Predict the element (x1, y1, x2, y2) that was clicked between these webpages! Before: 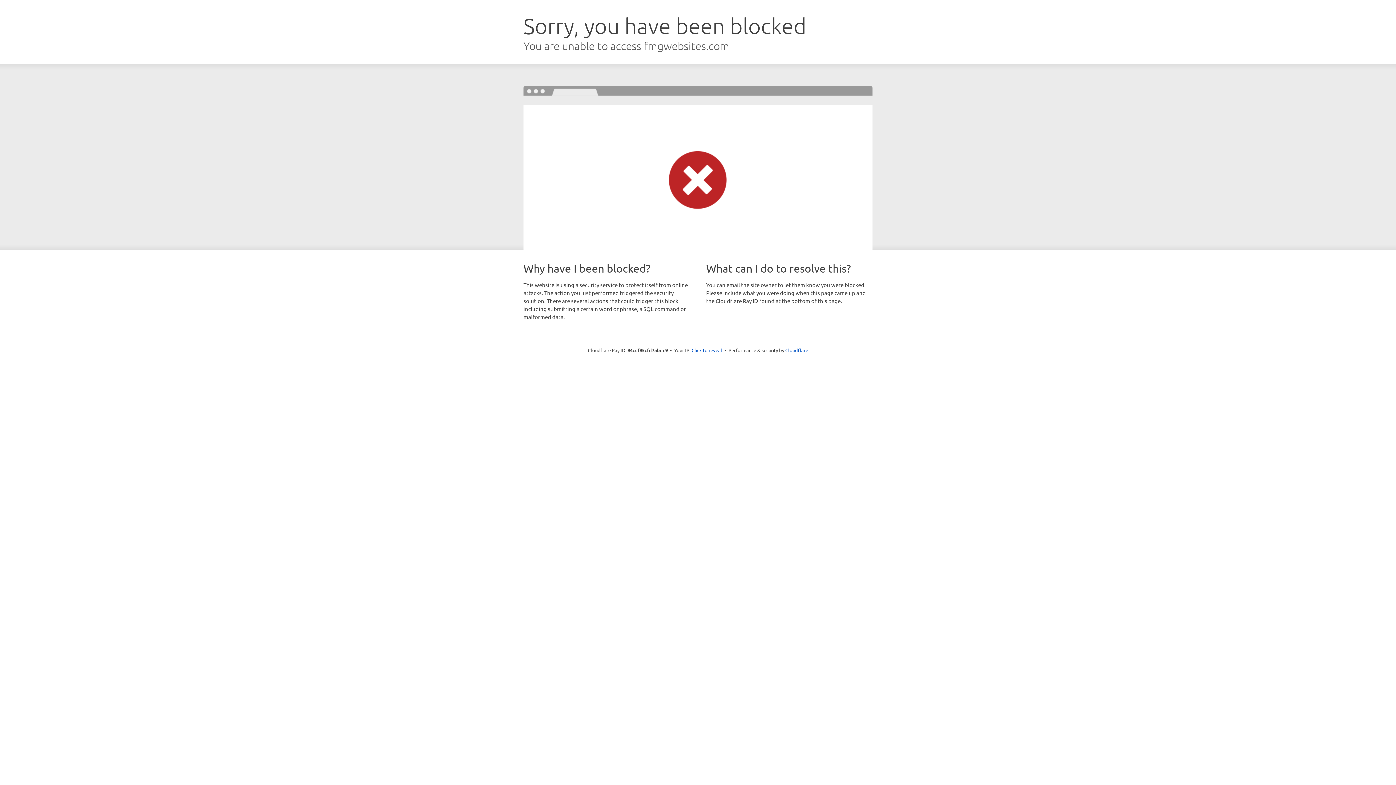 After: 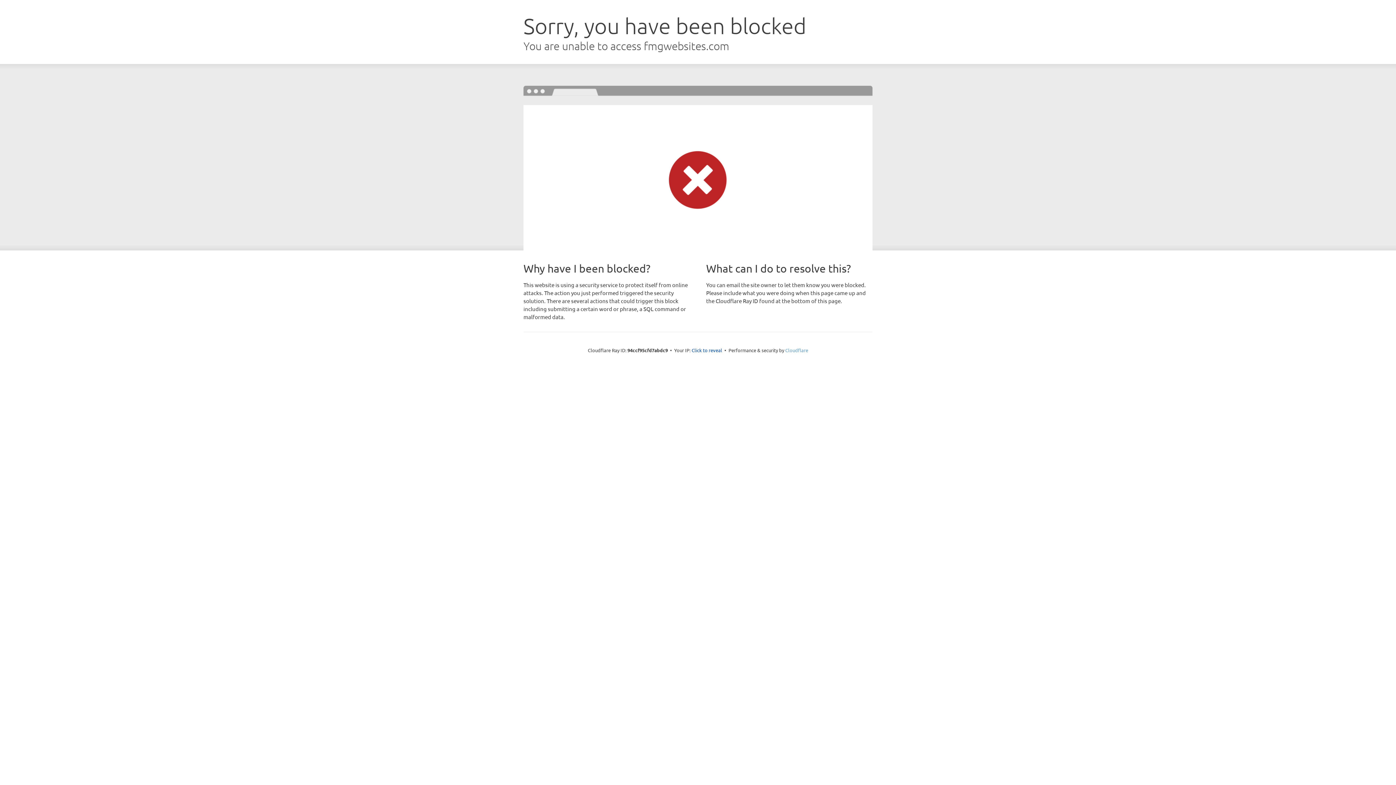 Action: bbox: (785, 347, 808, 353) label: Cloudflare